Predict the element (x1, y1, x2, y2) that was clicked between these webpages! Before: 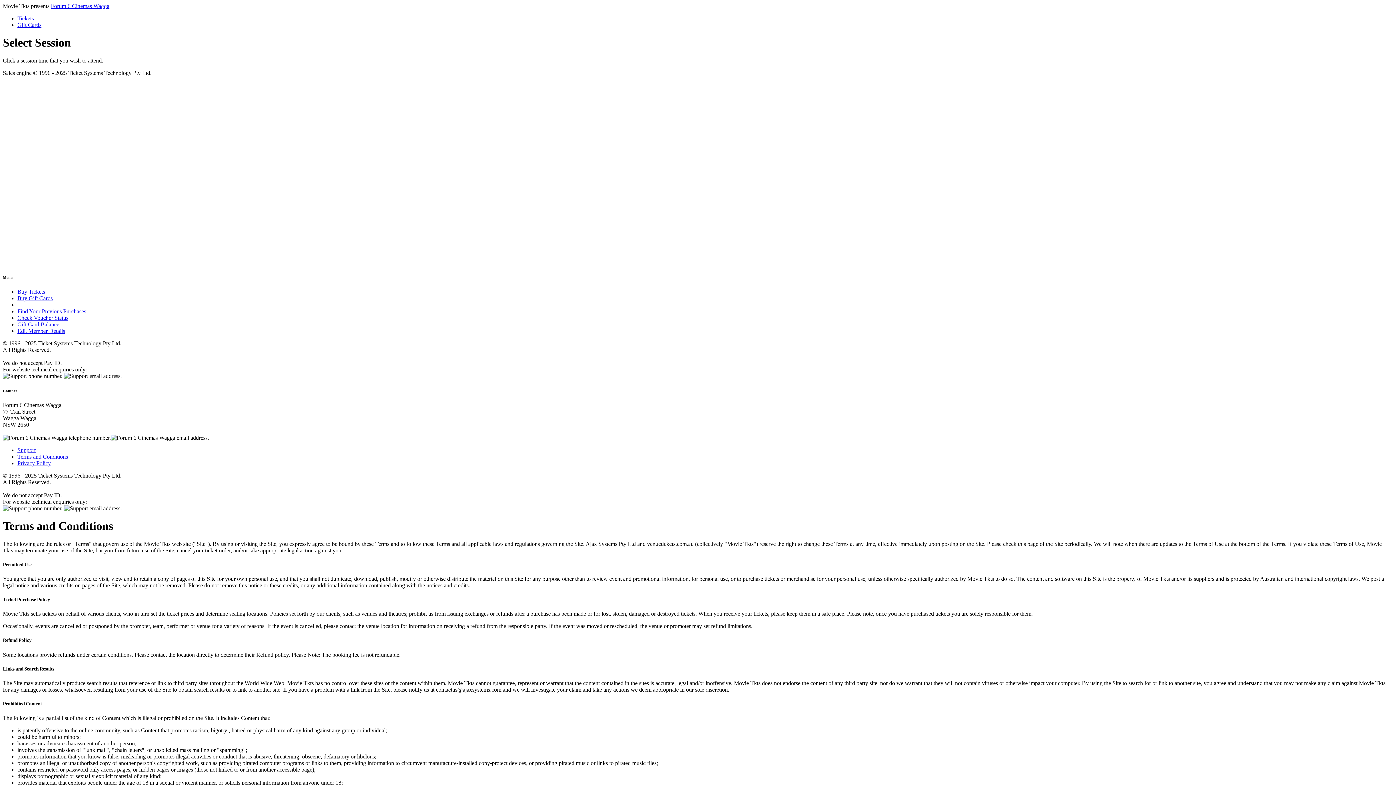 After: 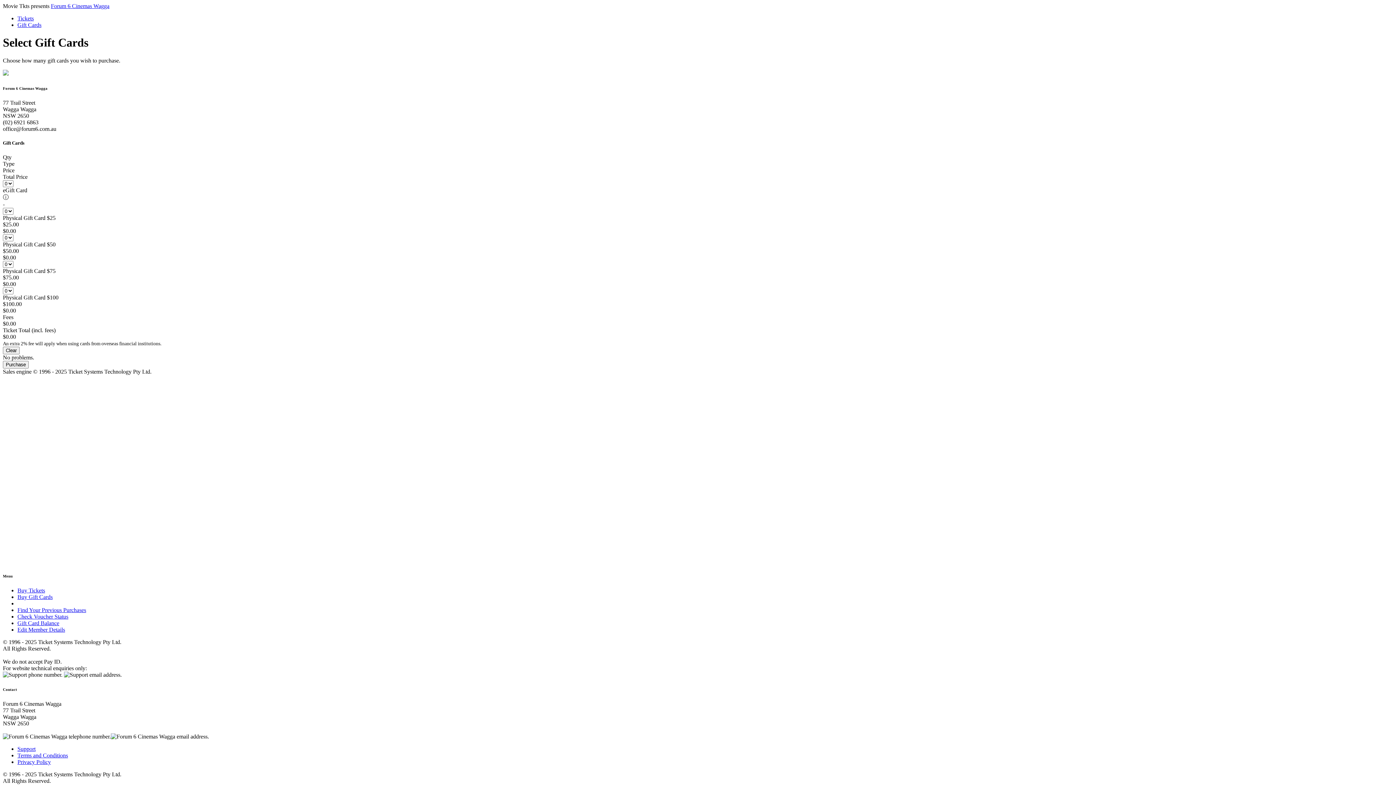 Action: bbox: (17, 21, 41, 28) label: Gift Cards